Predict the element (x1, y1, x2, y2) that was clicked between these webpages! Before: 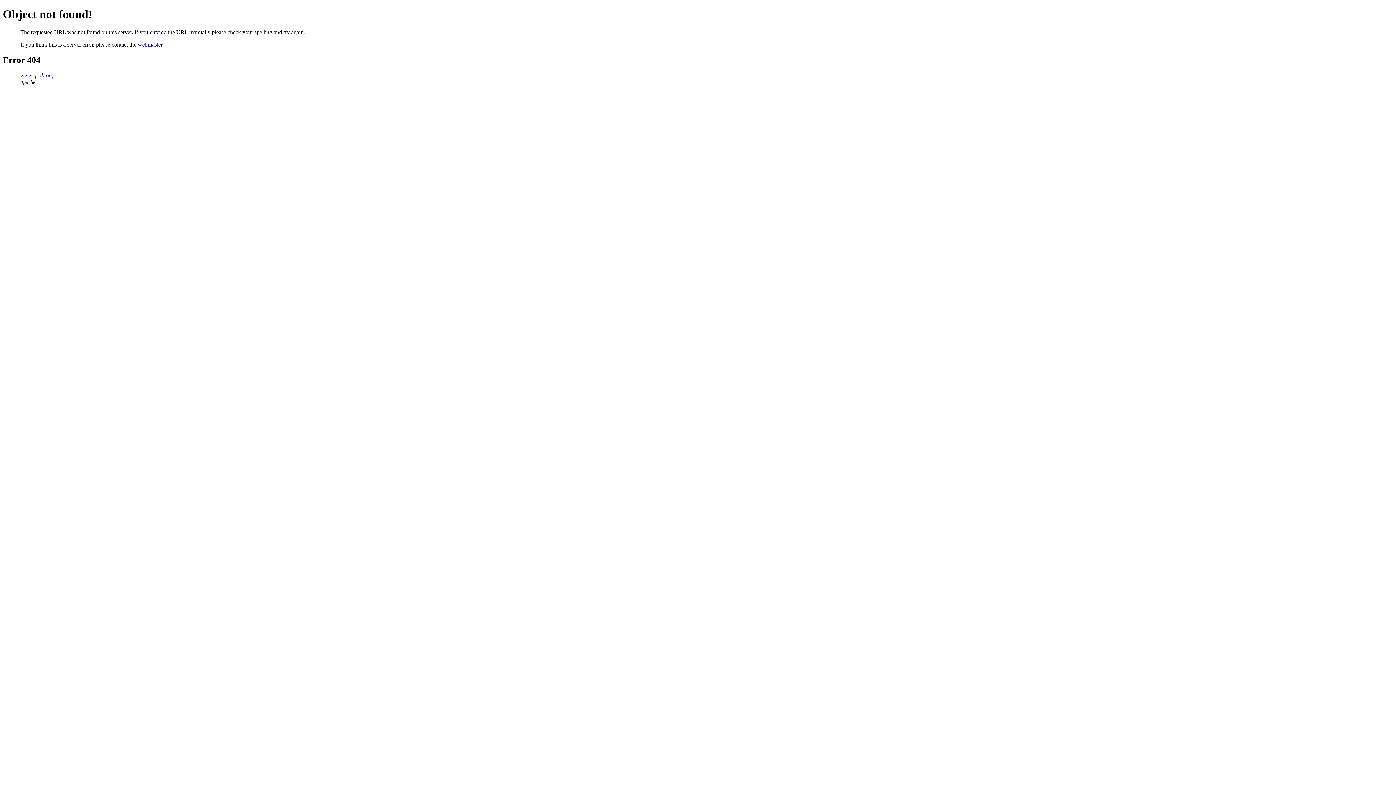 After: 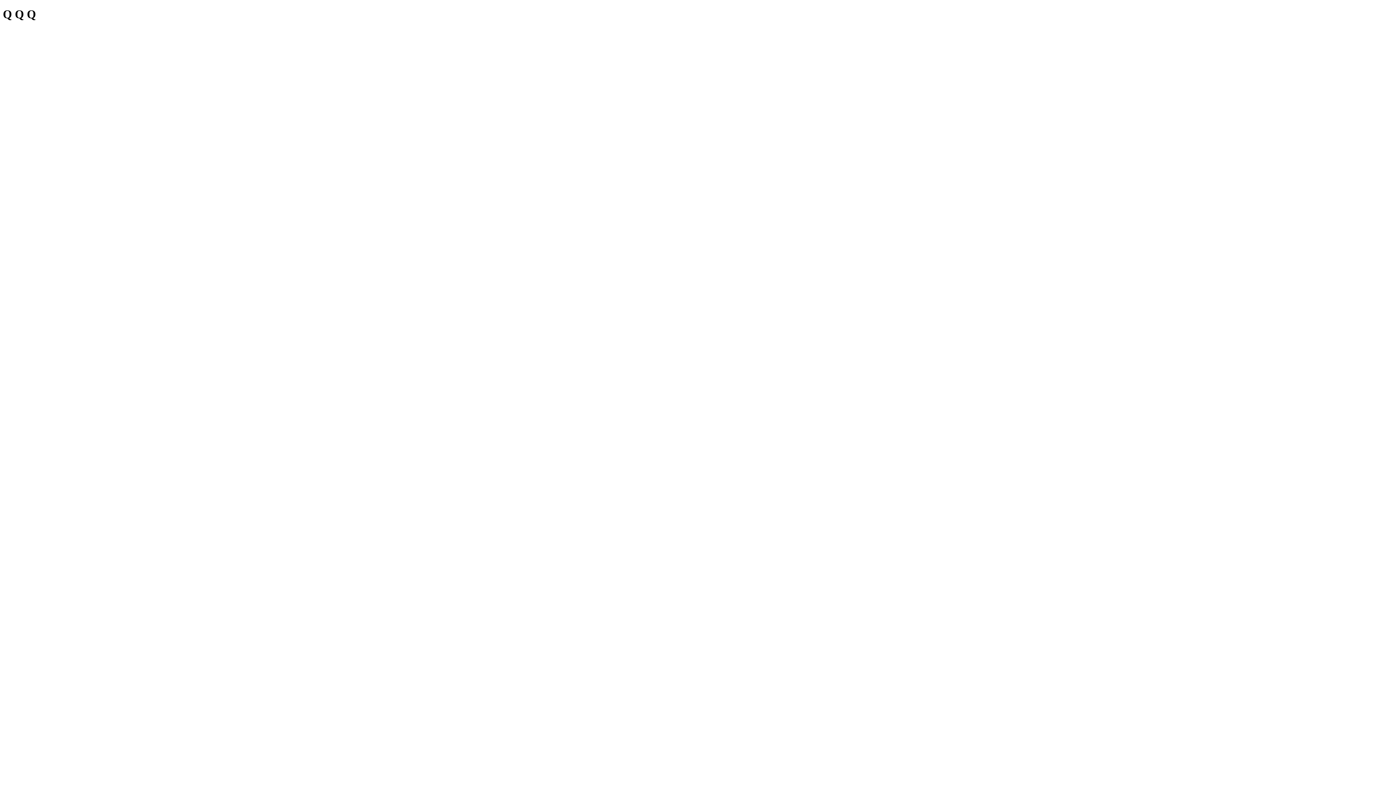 Action: bbox: (20, 72, 53, 78) label: www.qrab.org